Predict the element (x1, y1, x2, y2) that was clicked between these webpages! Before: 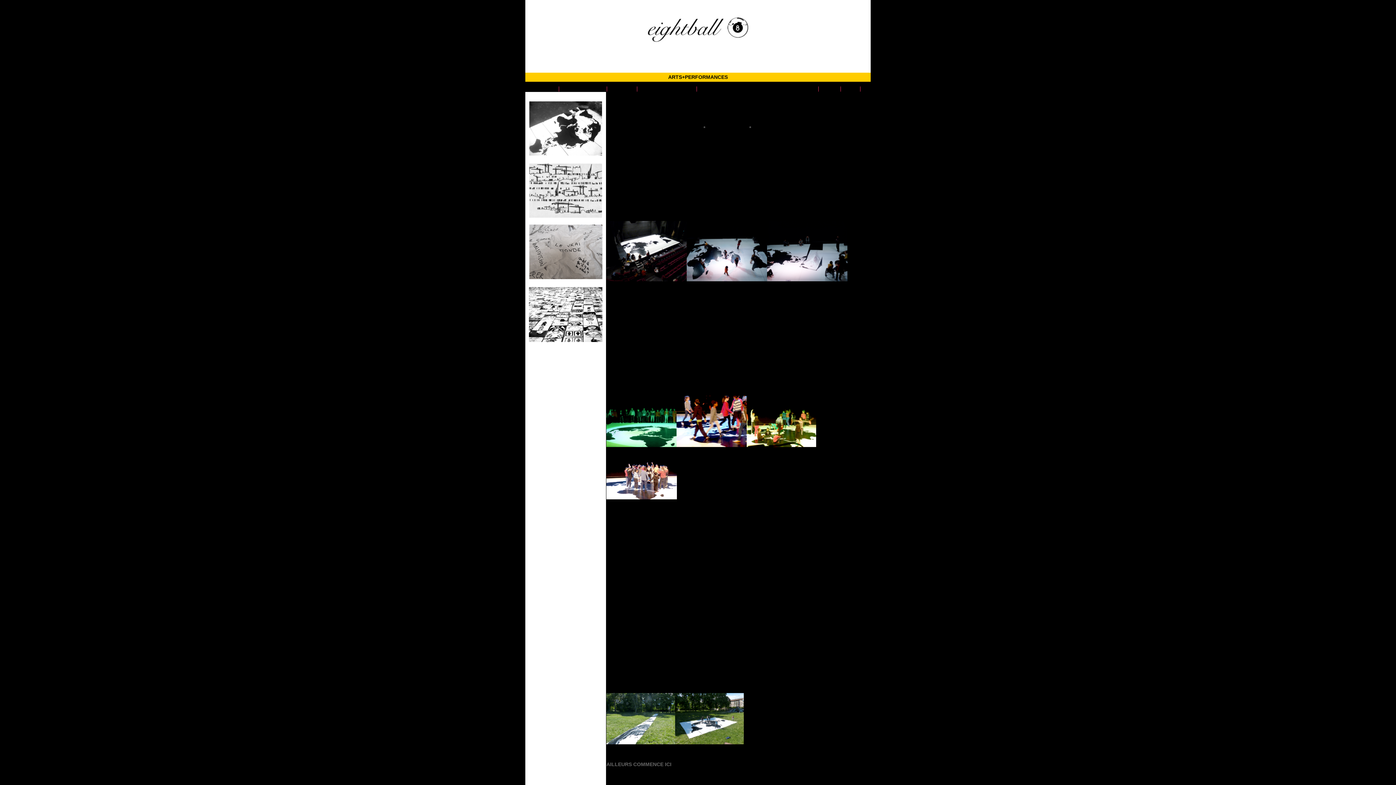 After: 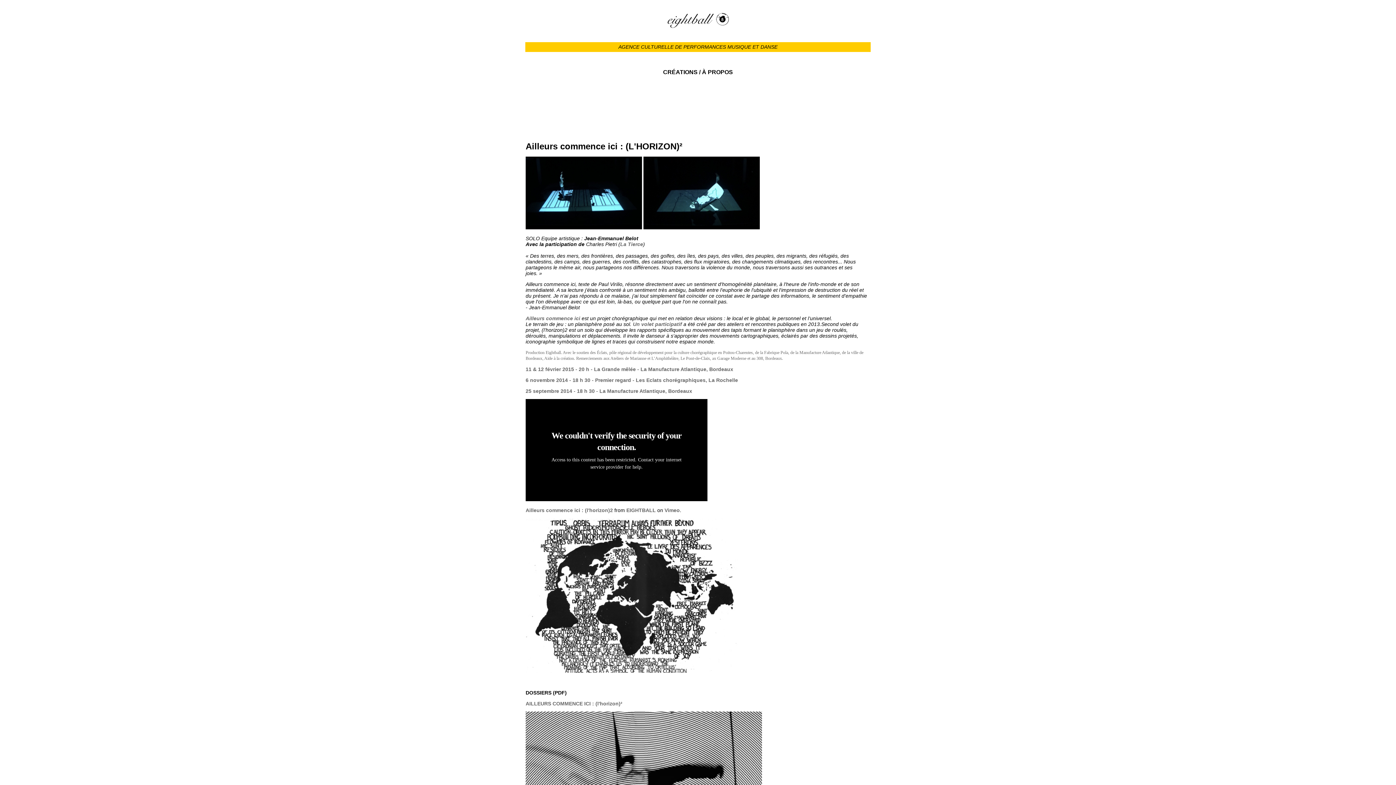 Action: bbox: (529, 147, 602, 157)